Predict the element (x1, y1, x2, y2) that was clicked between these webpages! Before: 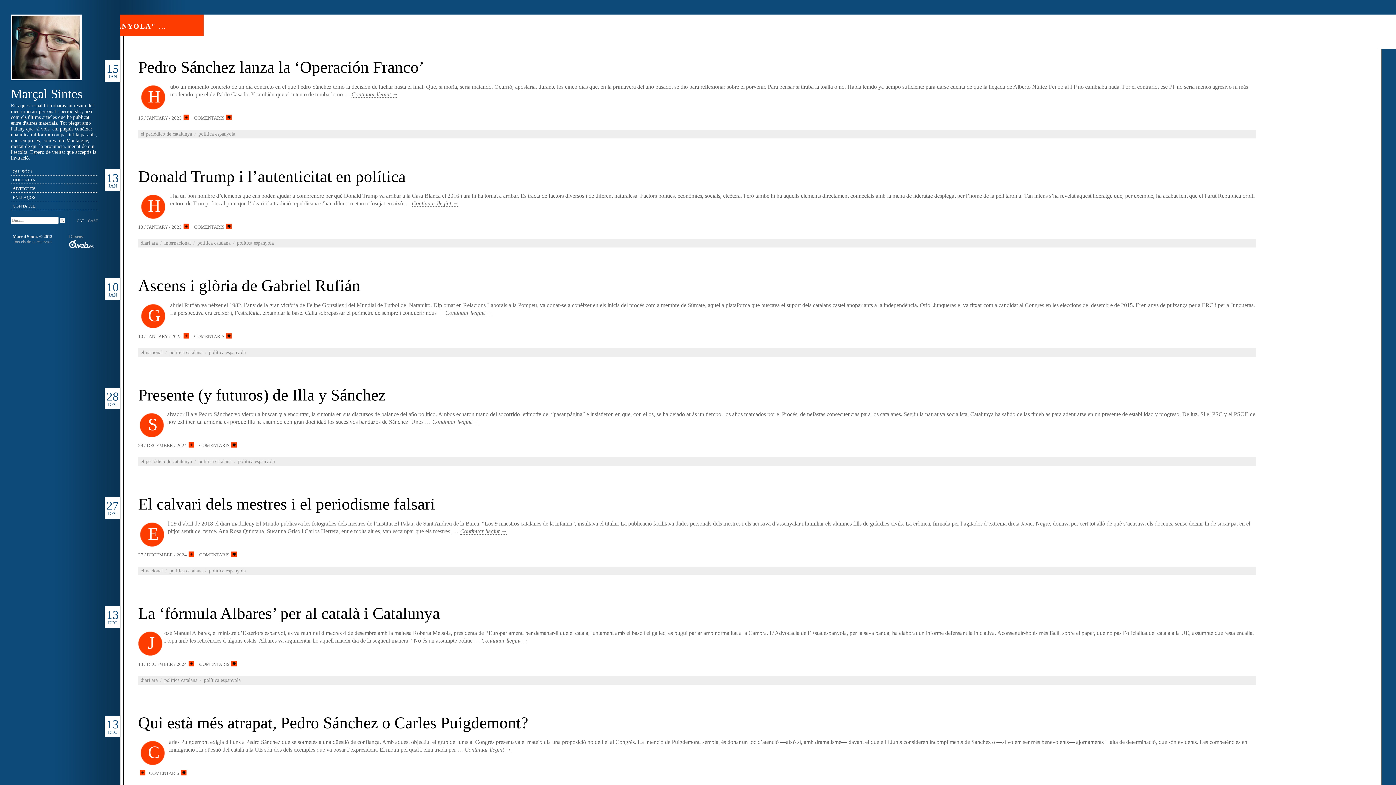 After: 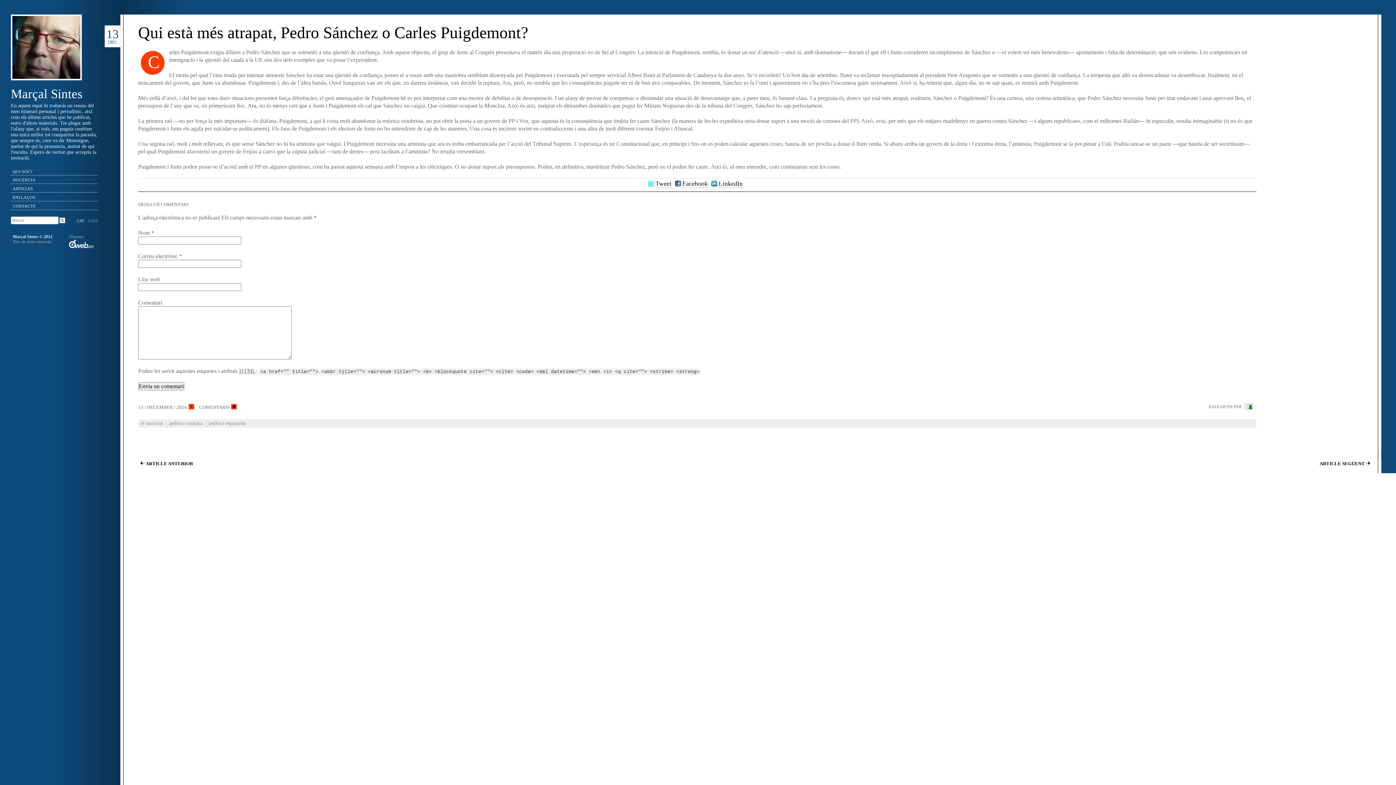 Action: bbox: (149, 768, 186, 778) label: COMENTARIS